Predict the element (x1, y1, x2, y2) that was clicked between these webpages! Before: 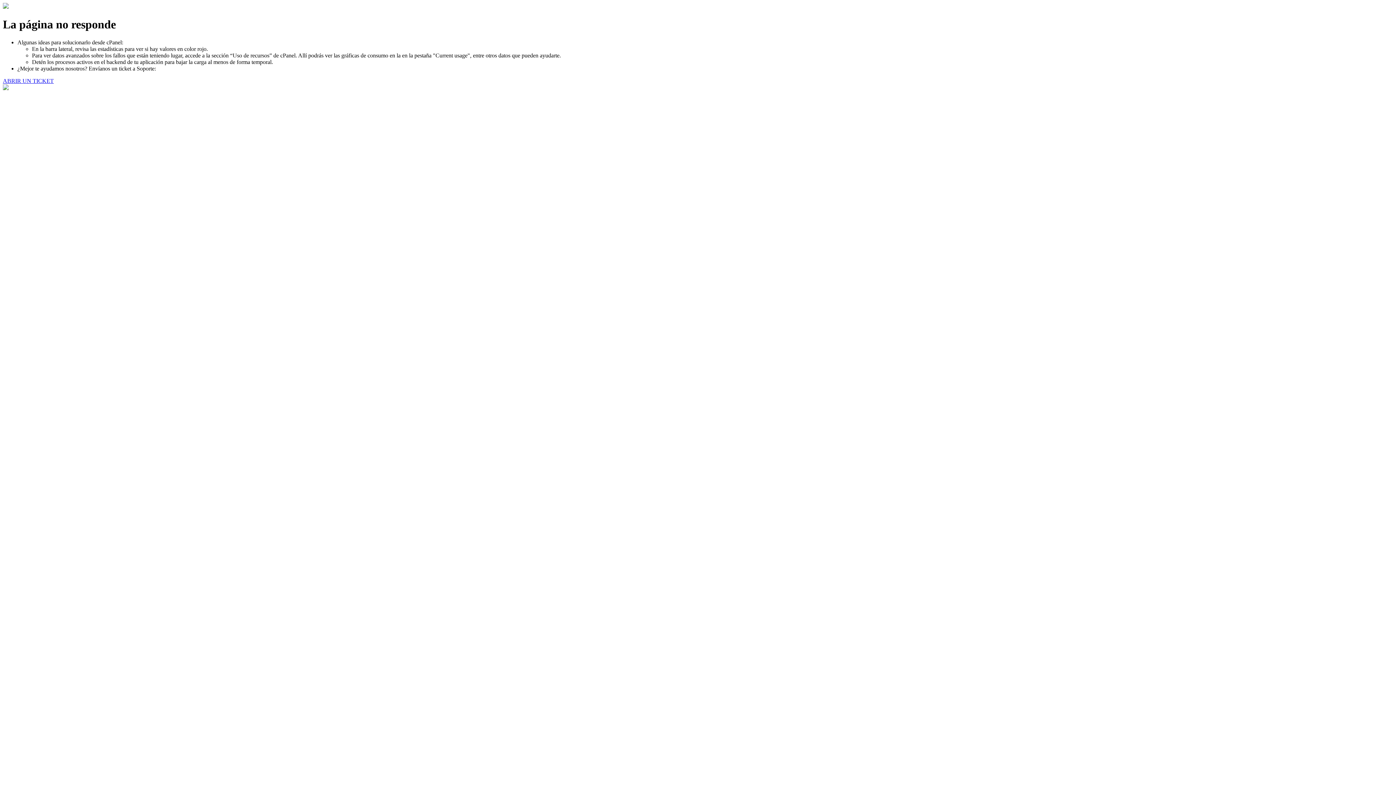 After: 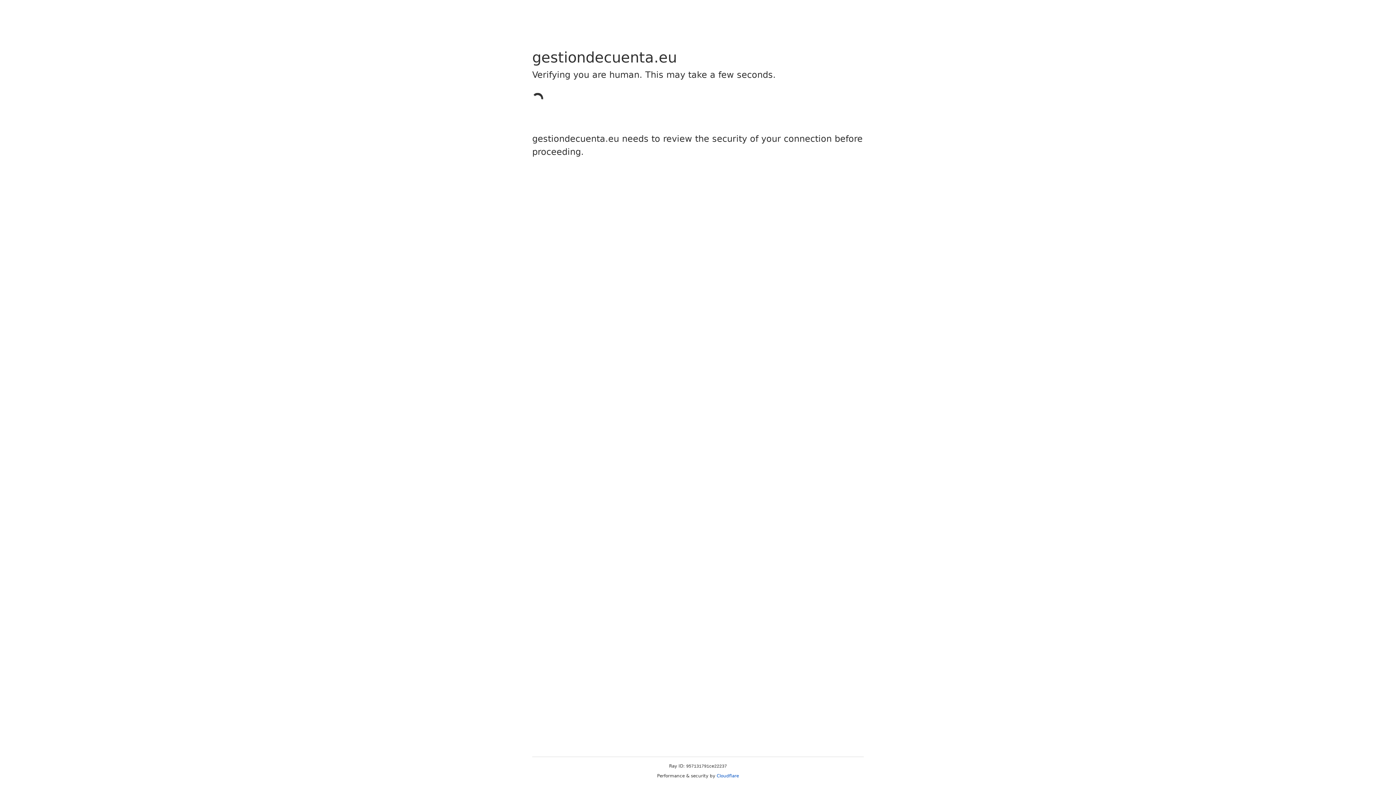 Action: label: ABRIR UN TICKET bbox: (2, 77, 53, 83)